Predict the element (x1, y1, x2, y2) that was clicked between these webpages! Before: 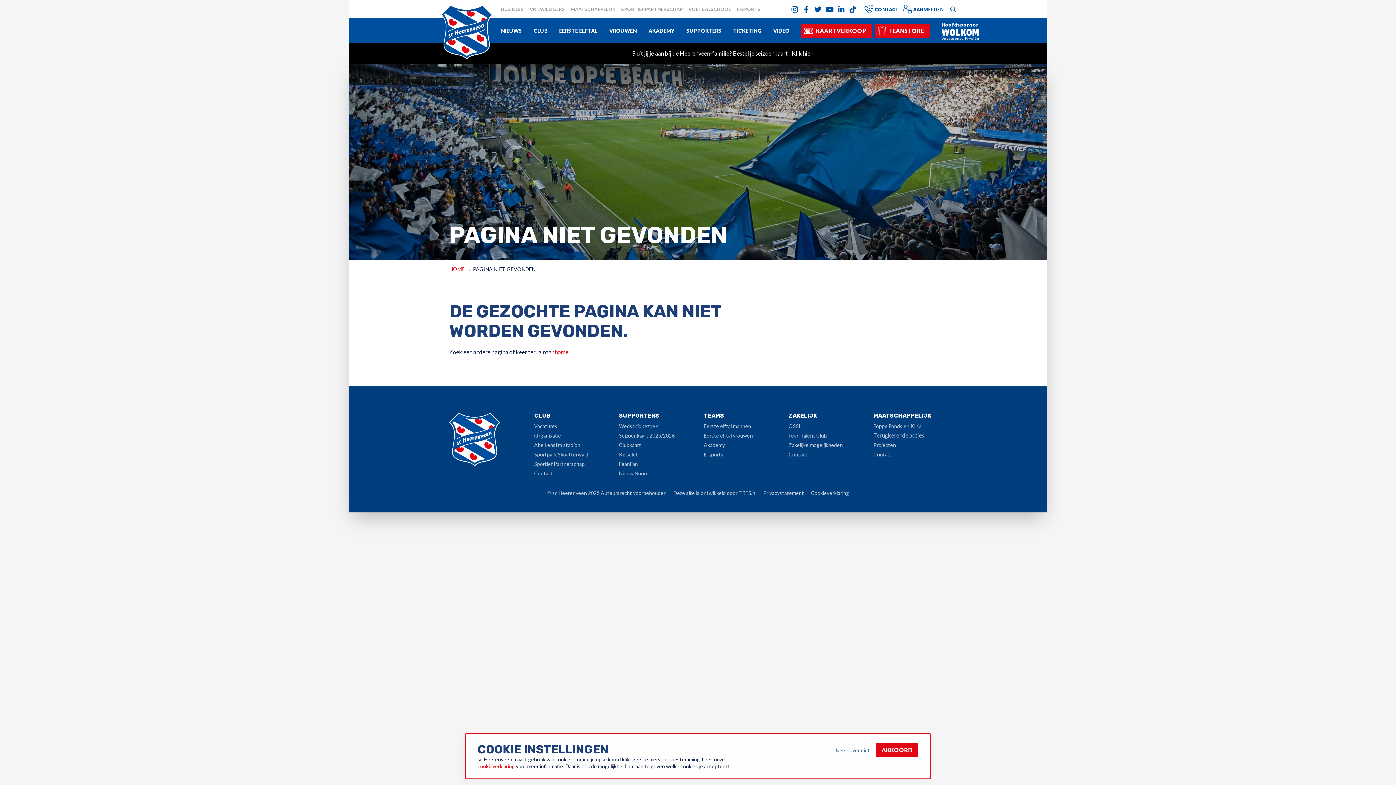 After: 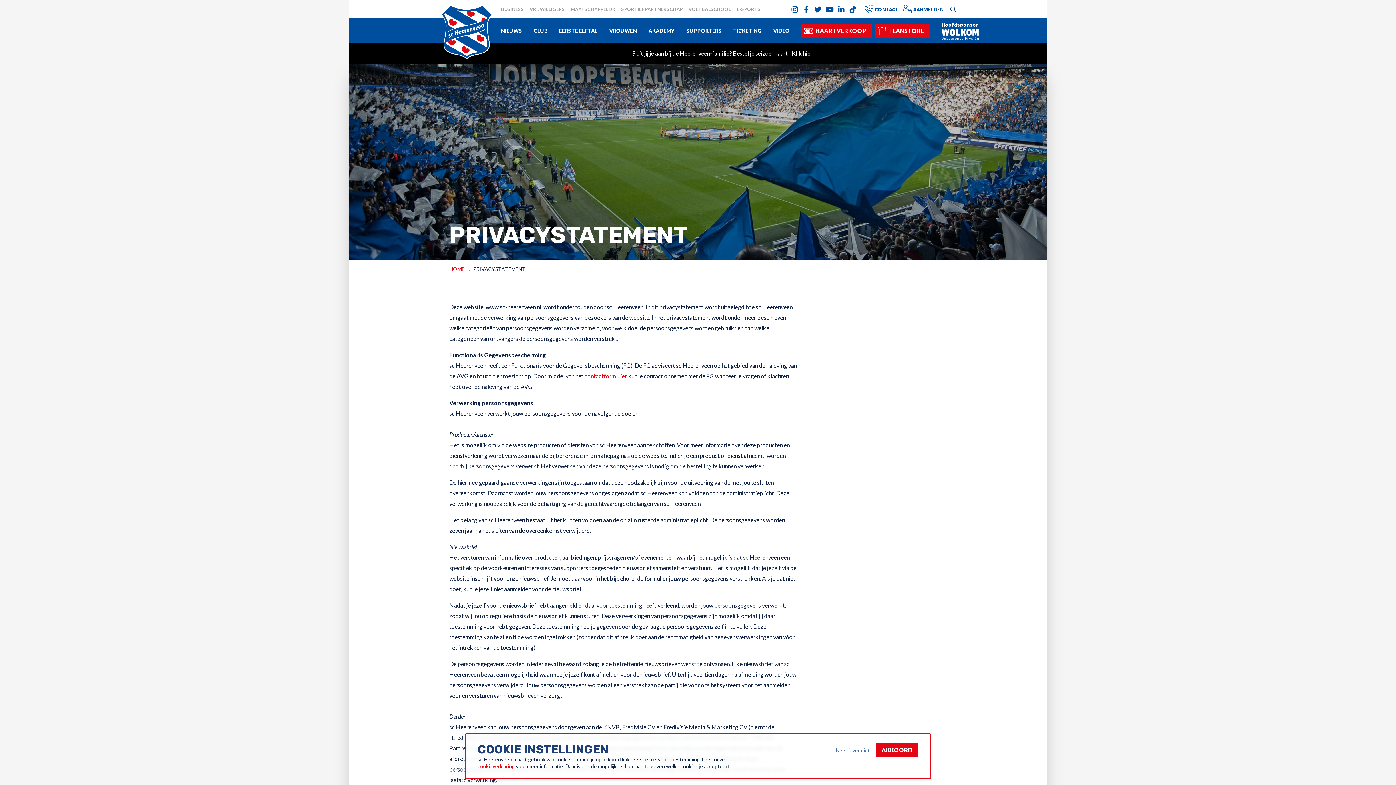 Action: bbox: (477, 763, 514, 769) label: cookieverklaring